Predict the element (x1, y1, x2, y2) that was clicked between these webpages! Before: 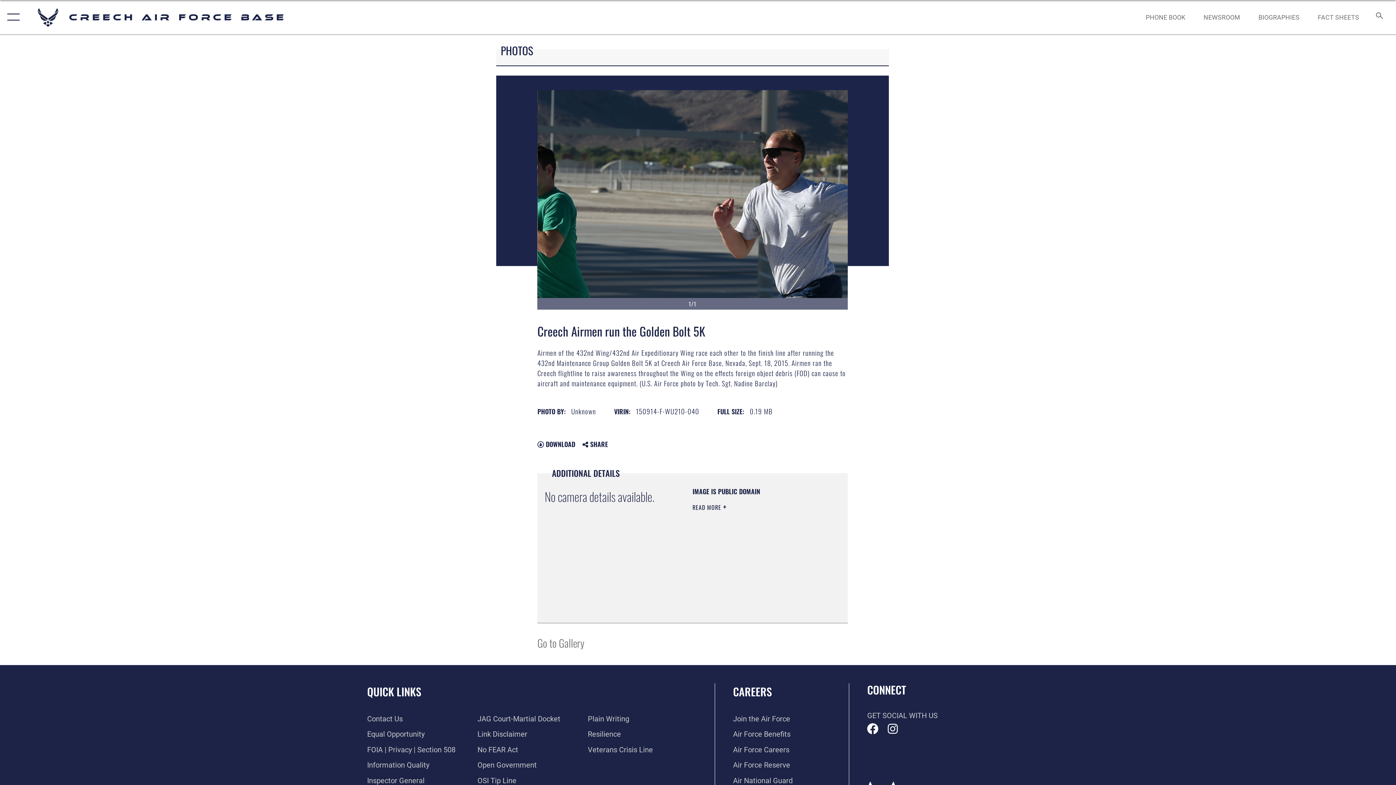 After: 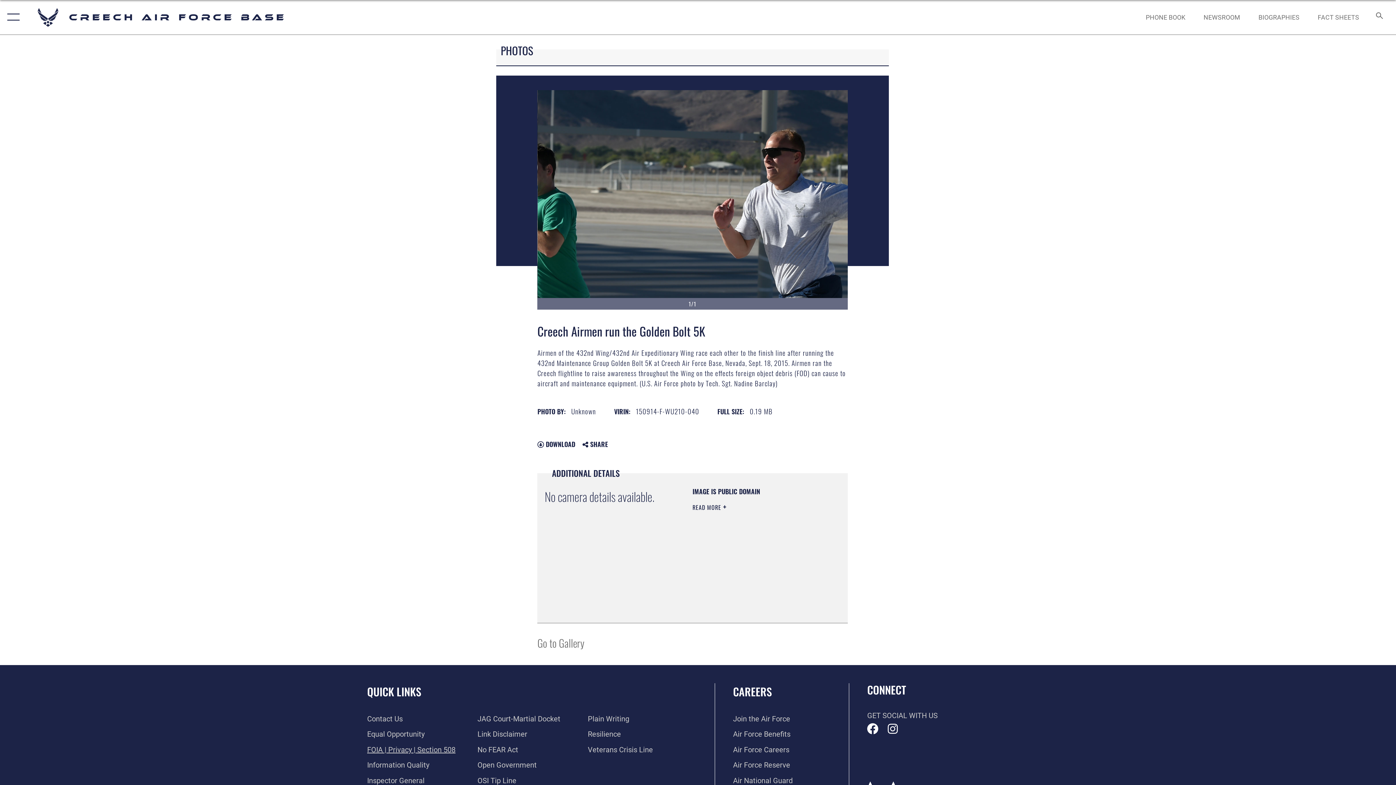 Action: bbox: (367, 745, 455, 754) label: Link to FOIA, Privacy Act, and Section 508 accessibility information opens in a new window